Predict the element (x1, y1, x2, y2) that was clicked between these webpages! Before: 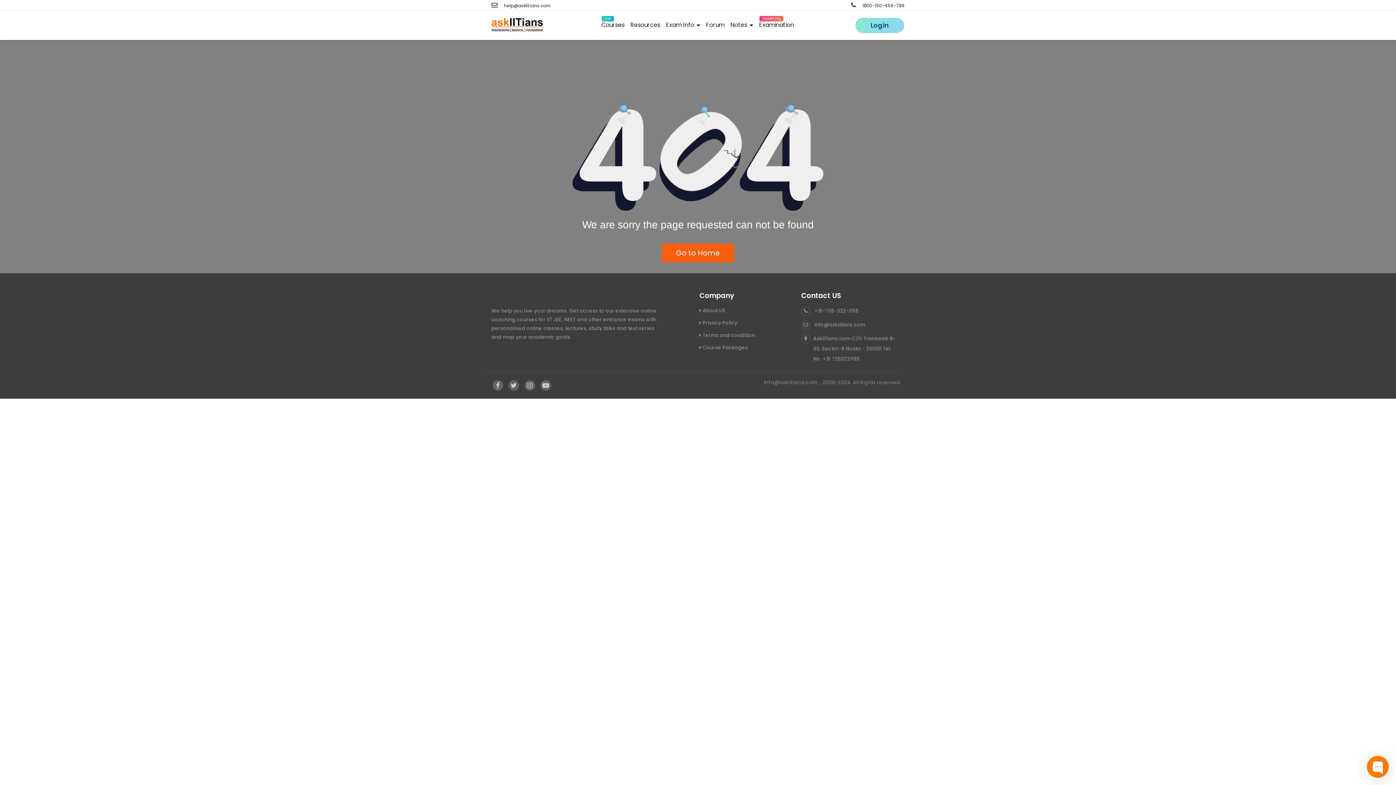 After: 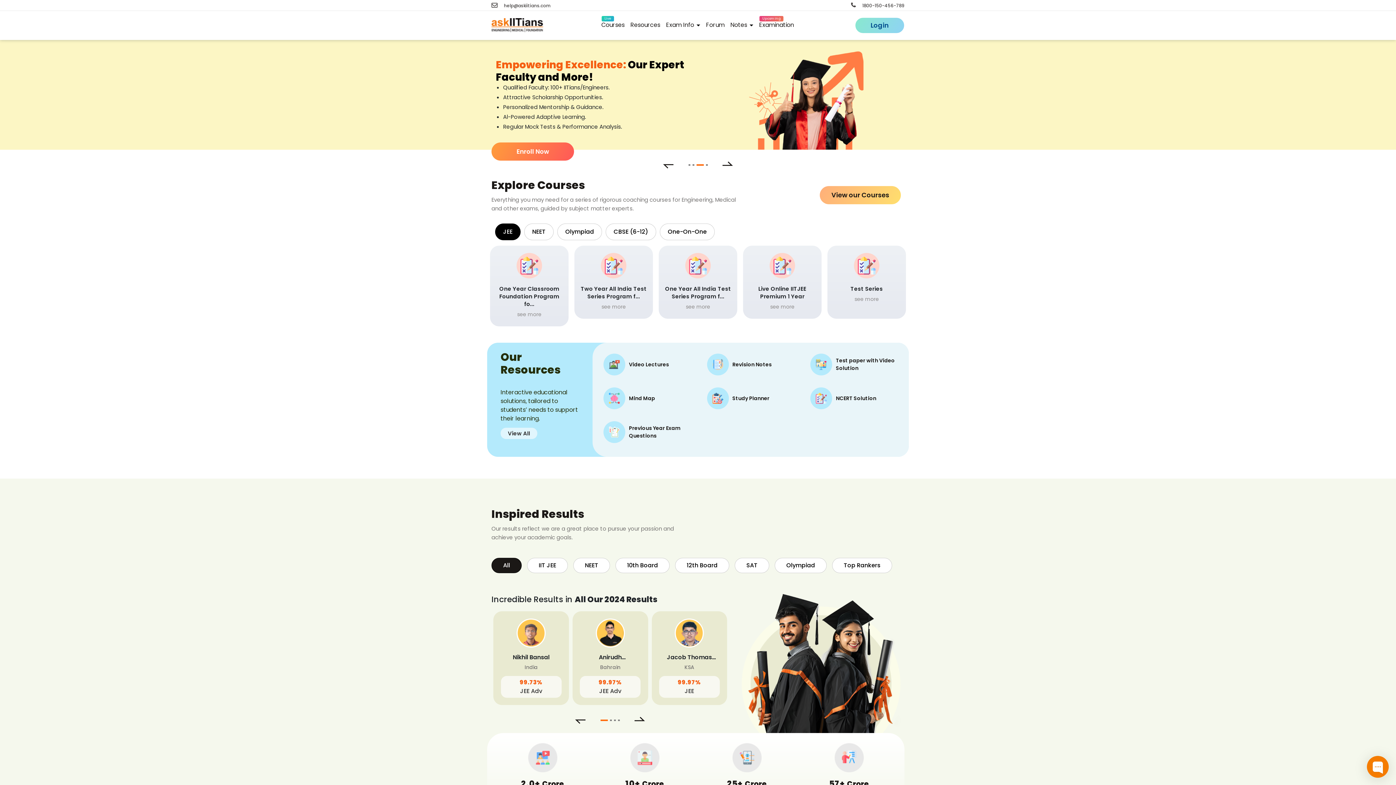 Action: bbox: (491, 18, 543, 32)